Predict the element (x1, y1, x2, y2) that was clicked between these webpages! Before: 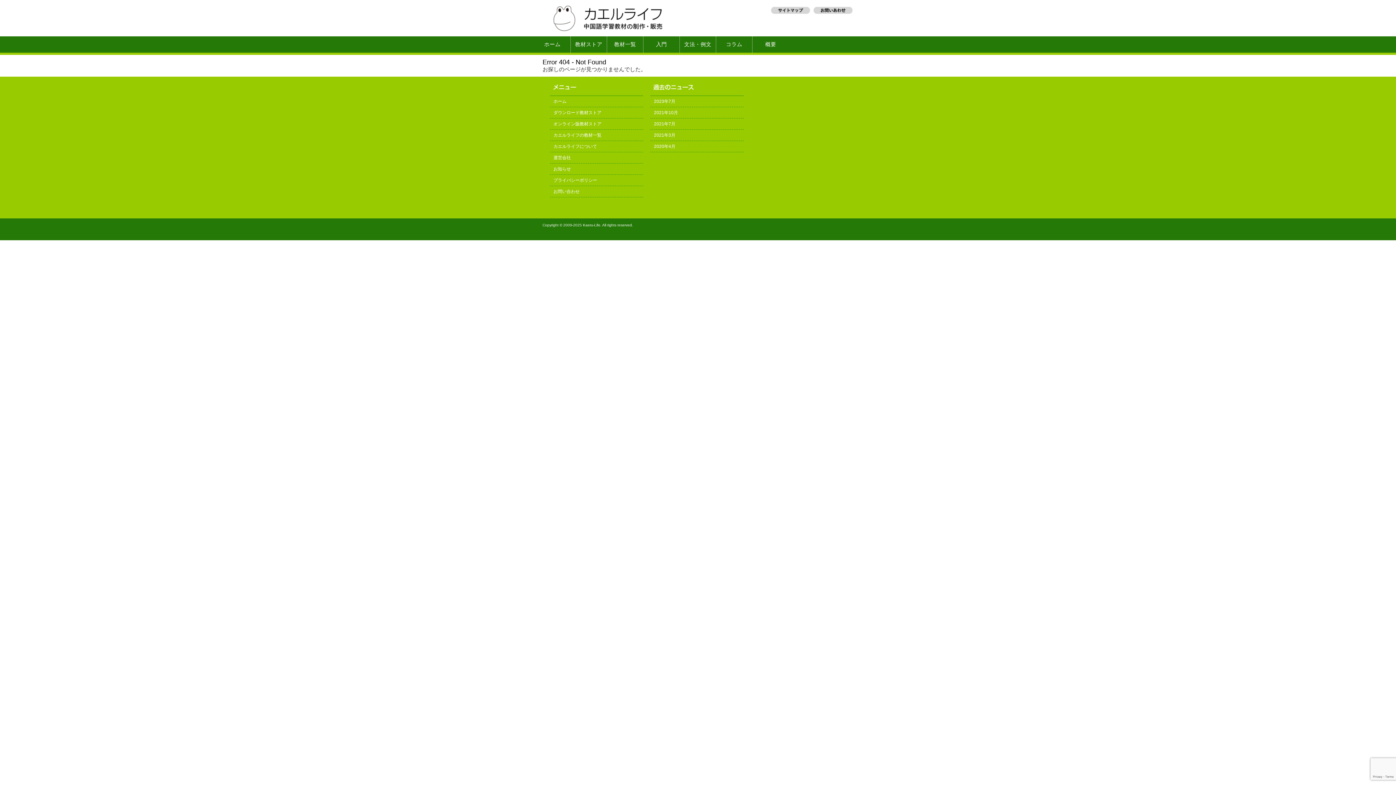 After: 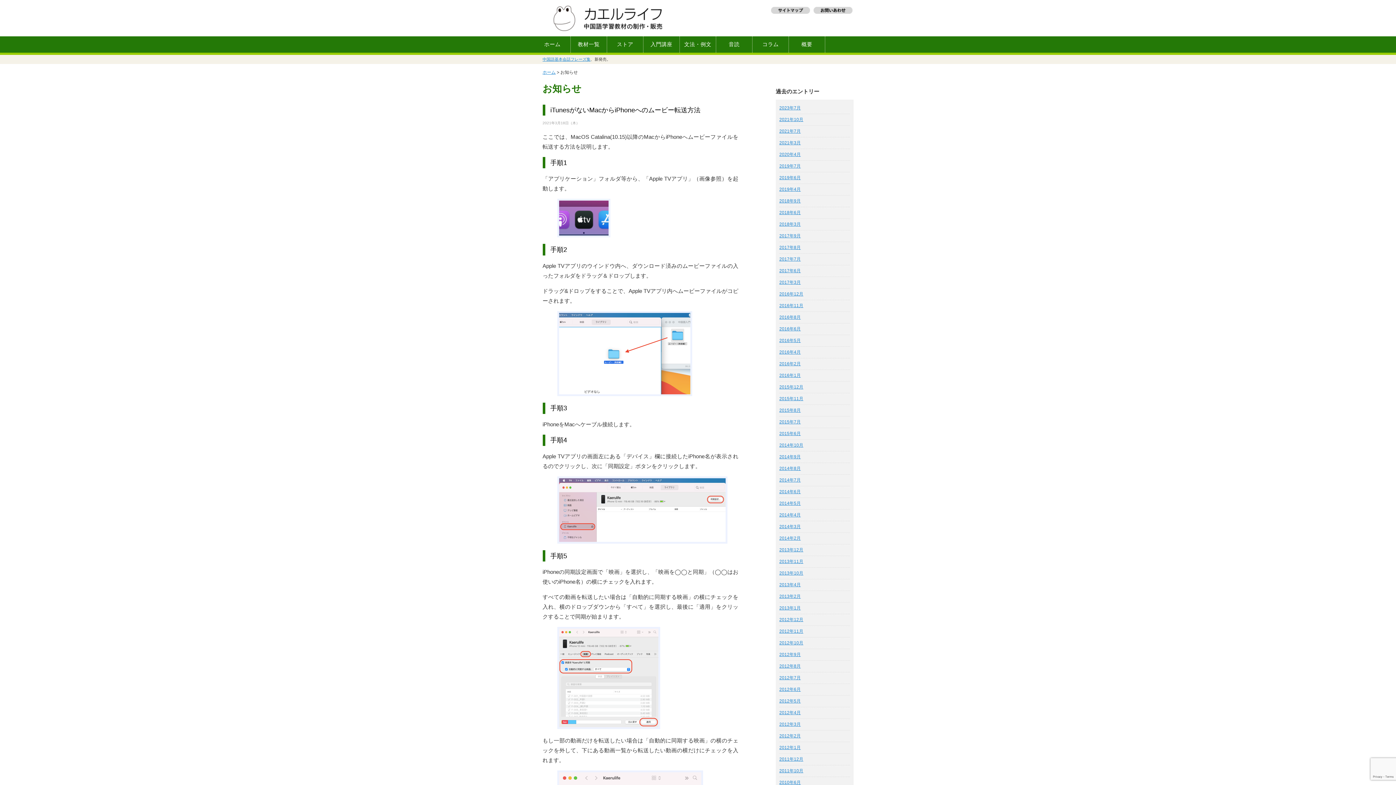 Action: label: 2021年3月 bbox: (650, 129, 743, 140)